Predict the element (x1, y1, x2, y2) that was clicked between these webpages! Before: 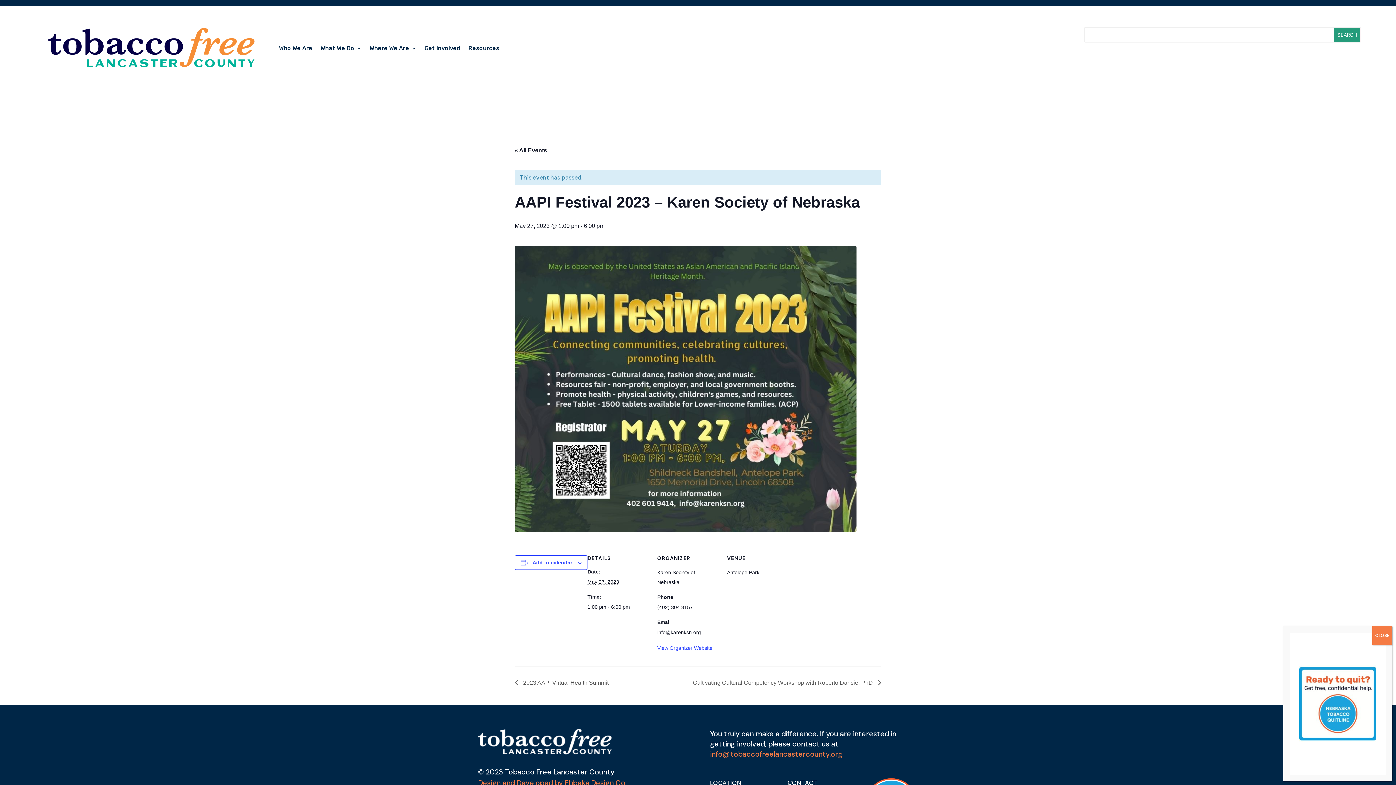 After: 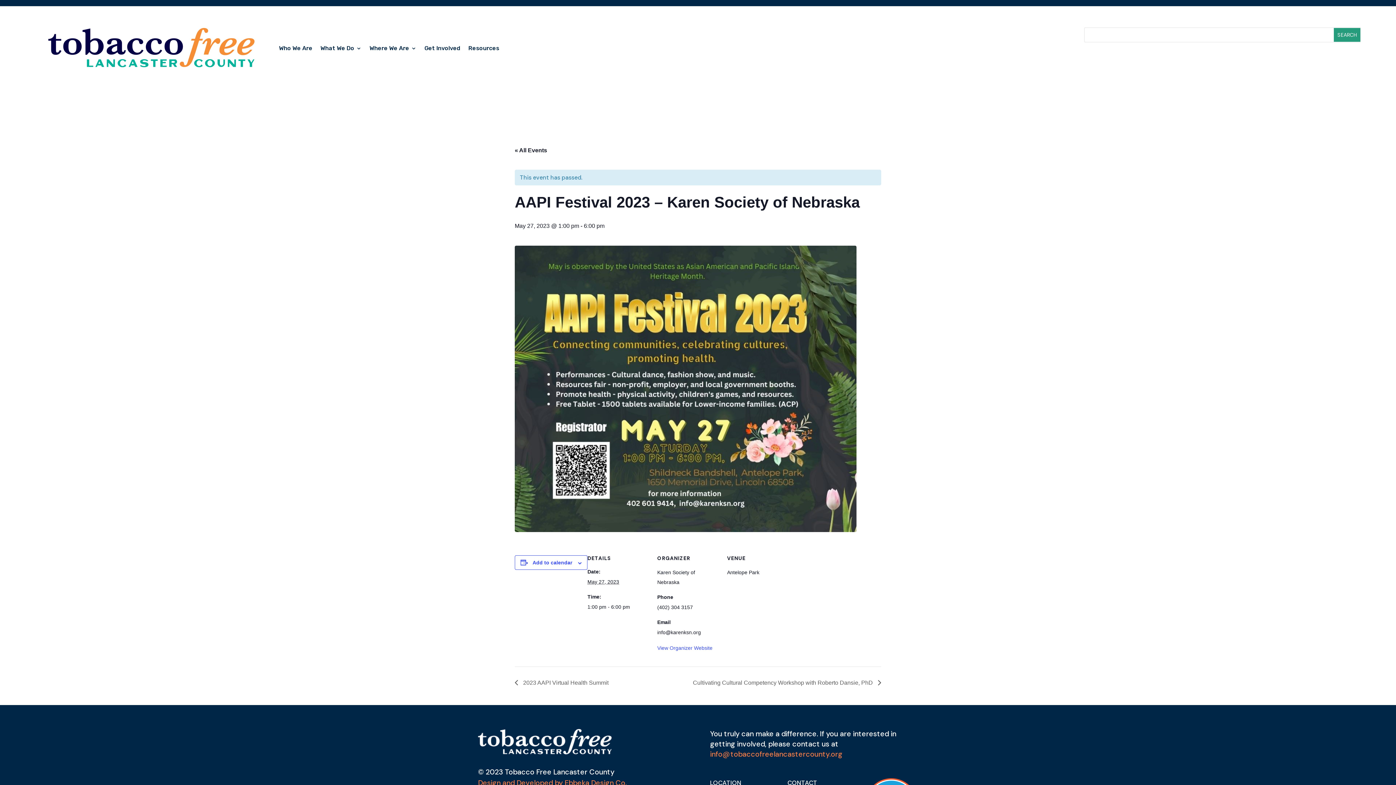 Action: bbox: (1372, 626, 1392, 645) label: Close